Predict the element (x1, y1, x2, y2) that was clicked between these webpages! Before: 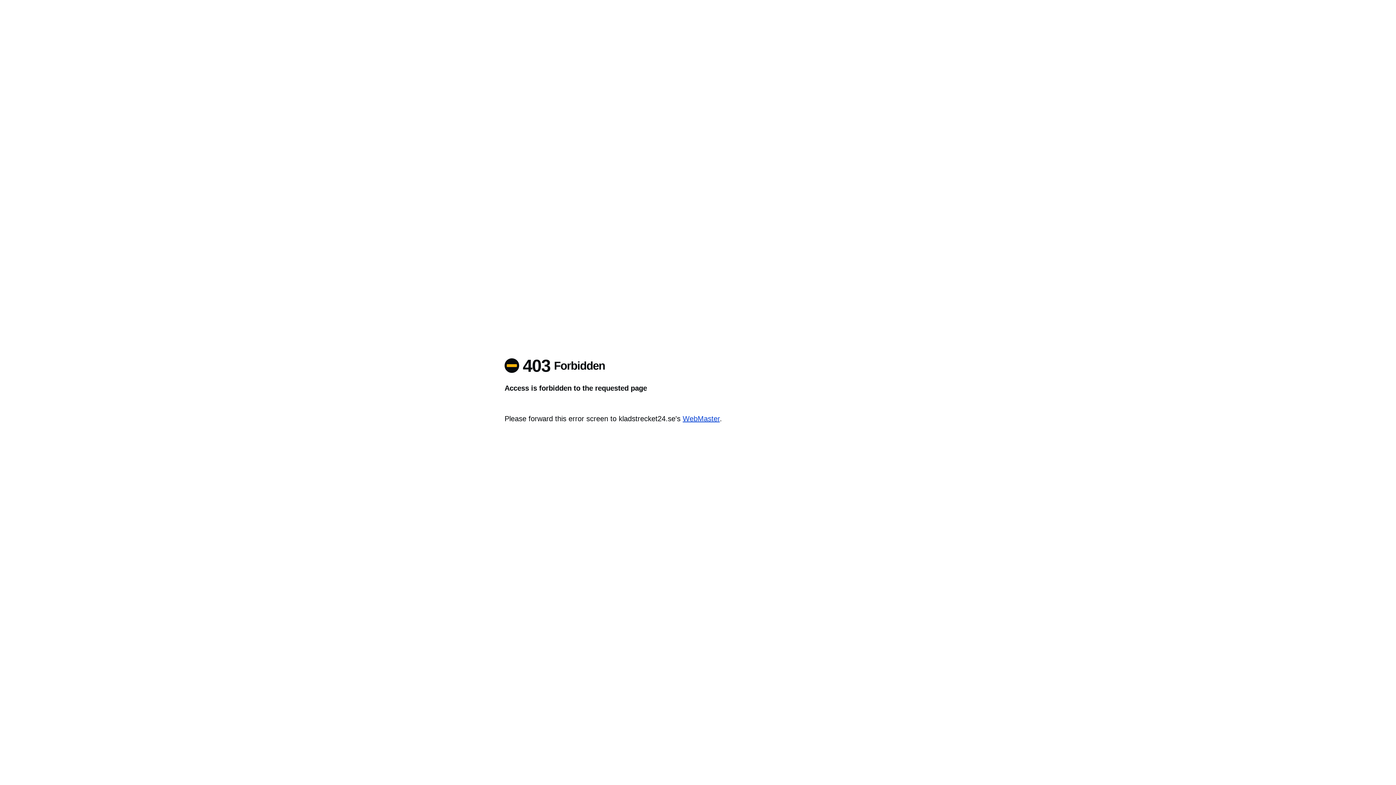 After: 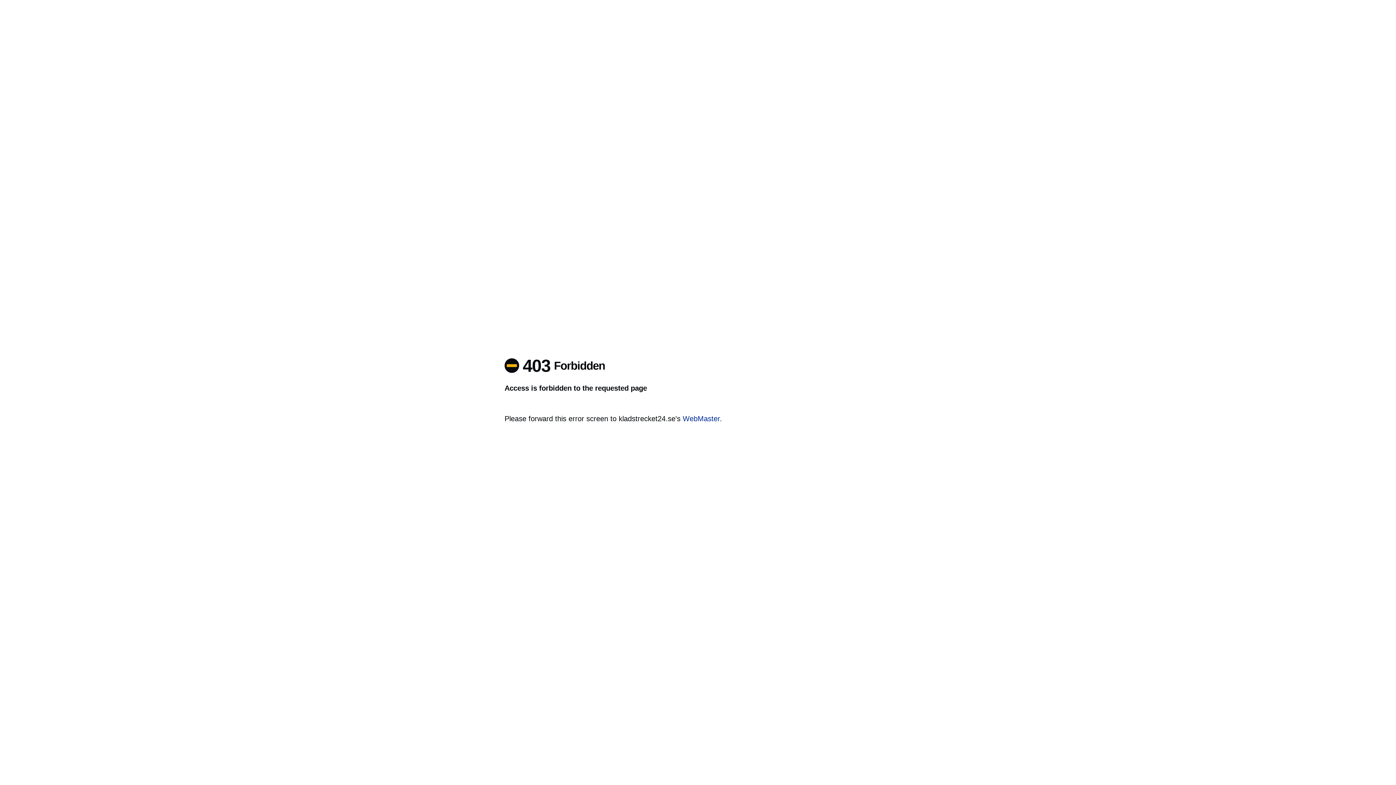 Action: label: WebMaster bbox: (682, 414, 720, 422)